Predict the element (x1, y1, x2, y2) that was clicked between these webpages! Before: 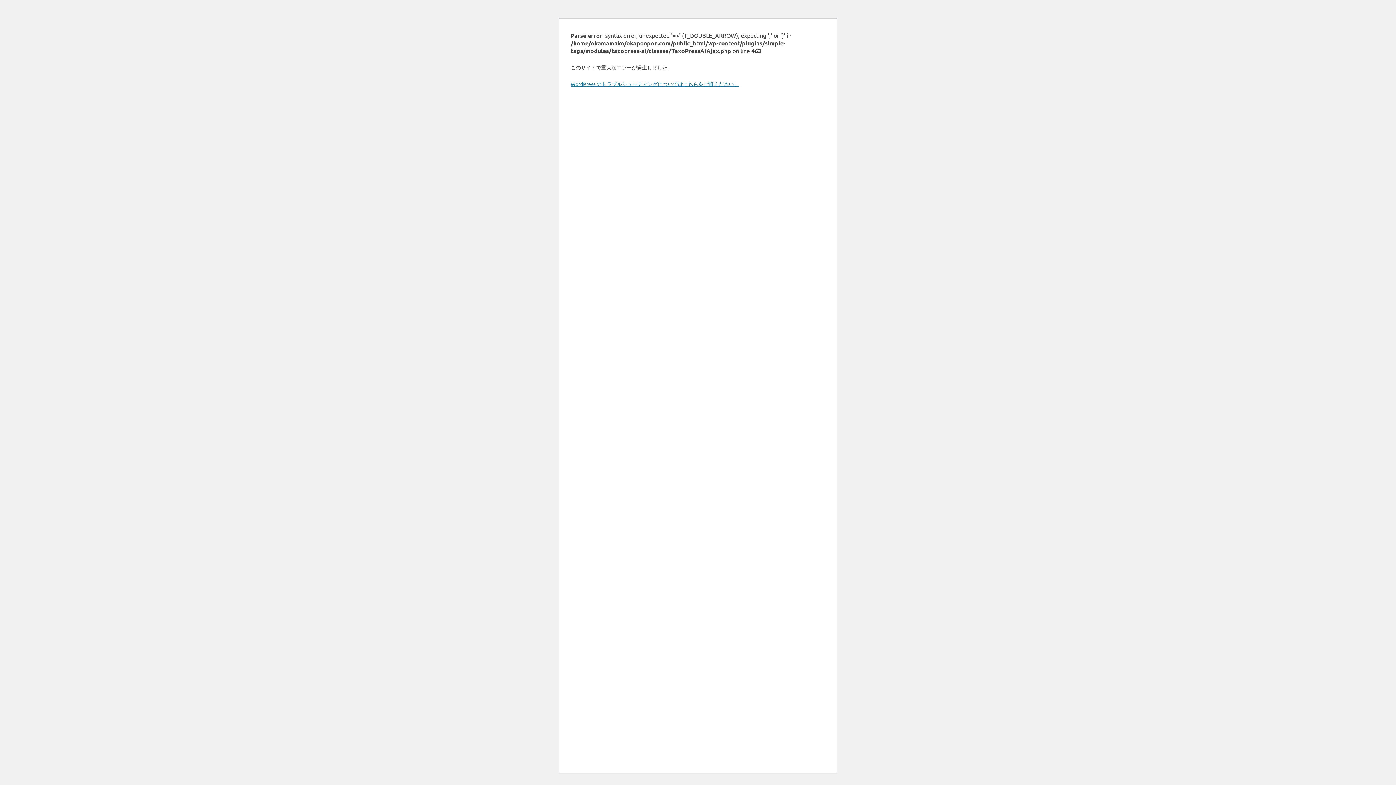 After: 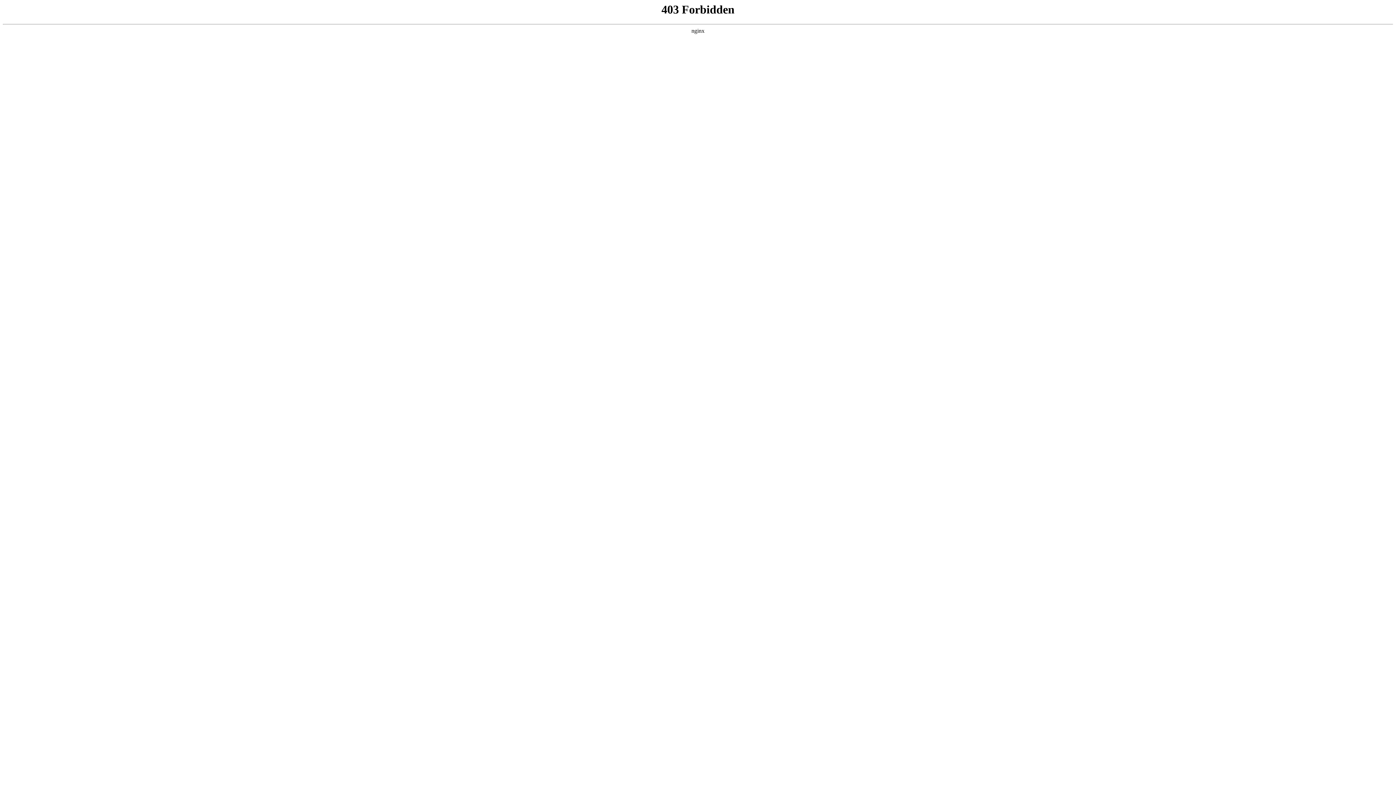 Action: bbox: (570, 80, 739, 87) label: WordPress のトラブルシューティングについてはこちらをご覧ください。